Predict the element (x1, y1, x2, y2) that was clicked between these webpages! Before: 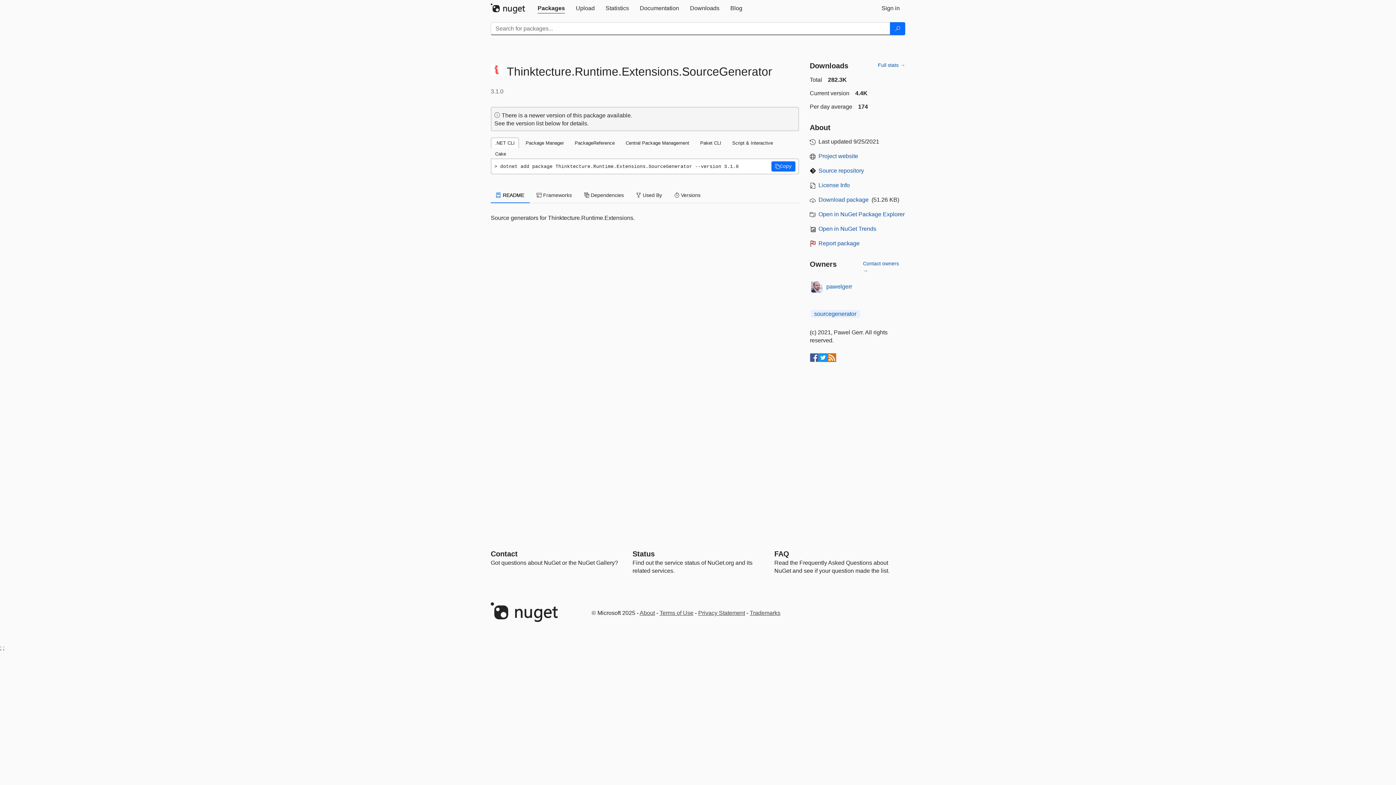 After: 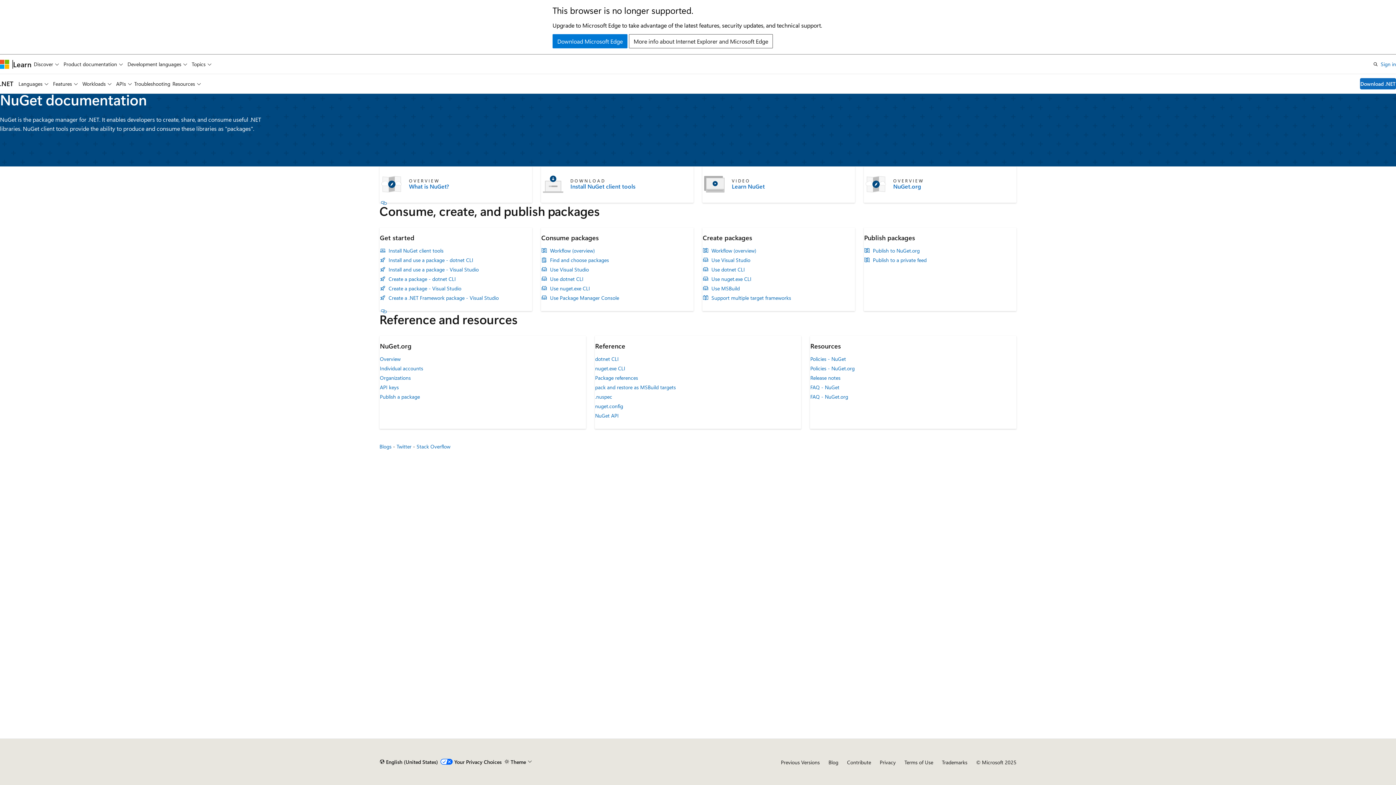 Action: label: Documentation bbox: (634, 0, 684, 16)